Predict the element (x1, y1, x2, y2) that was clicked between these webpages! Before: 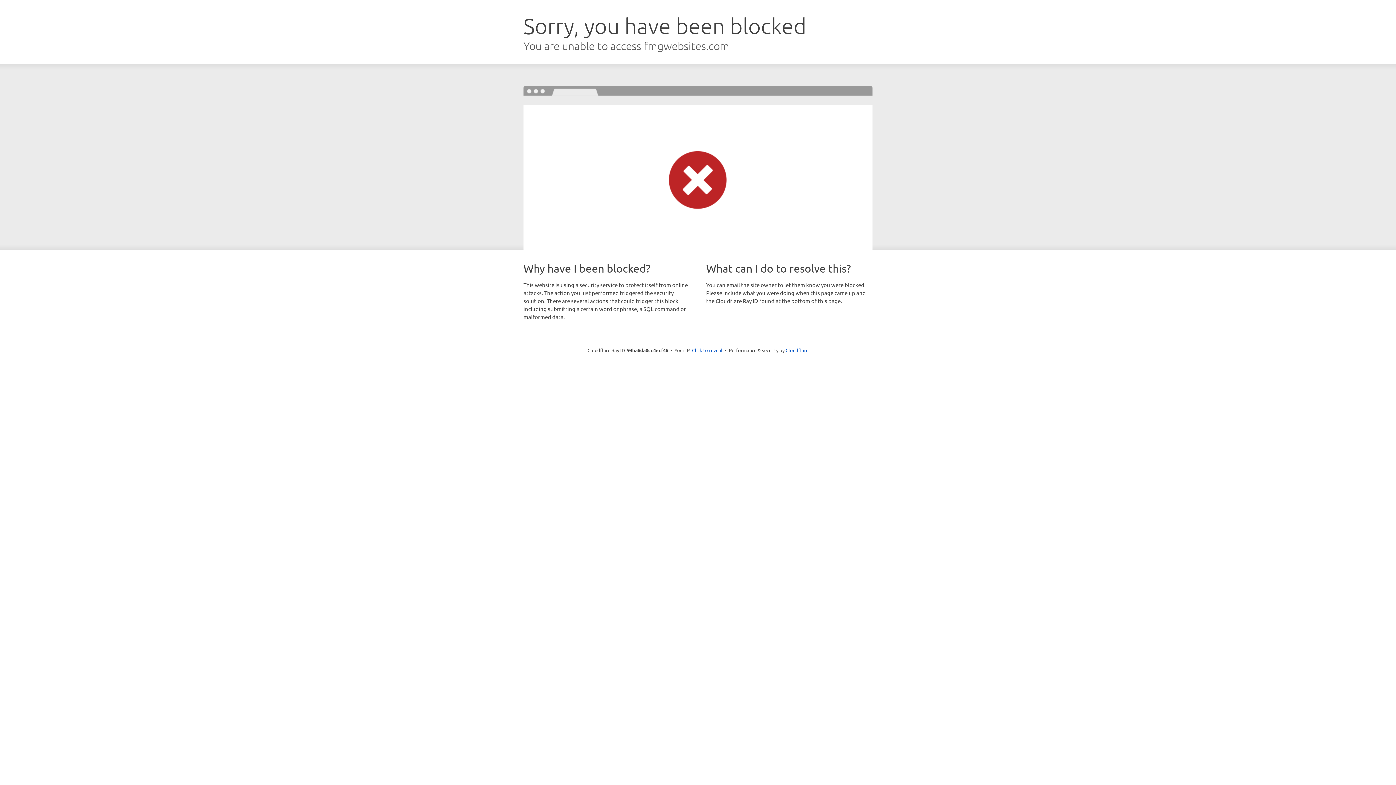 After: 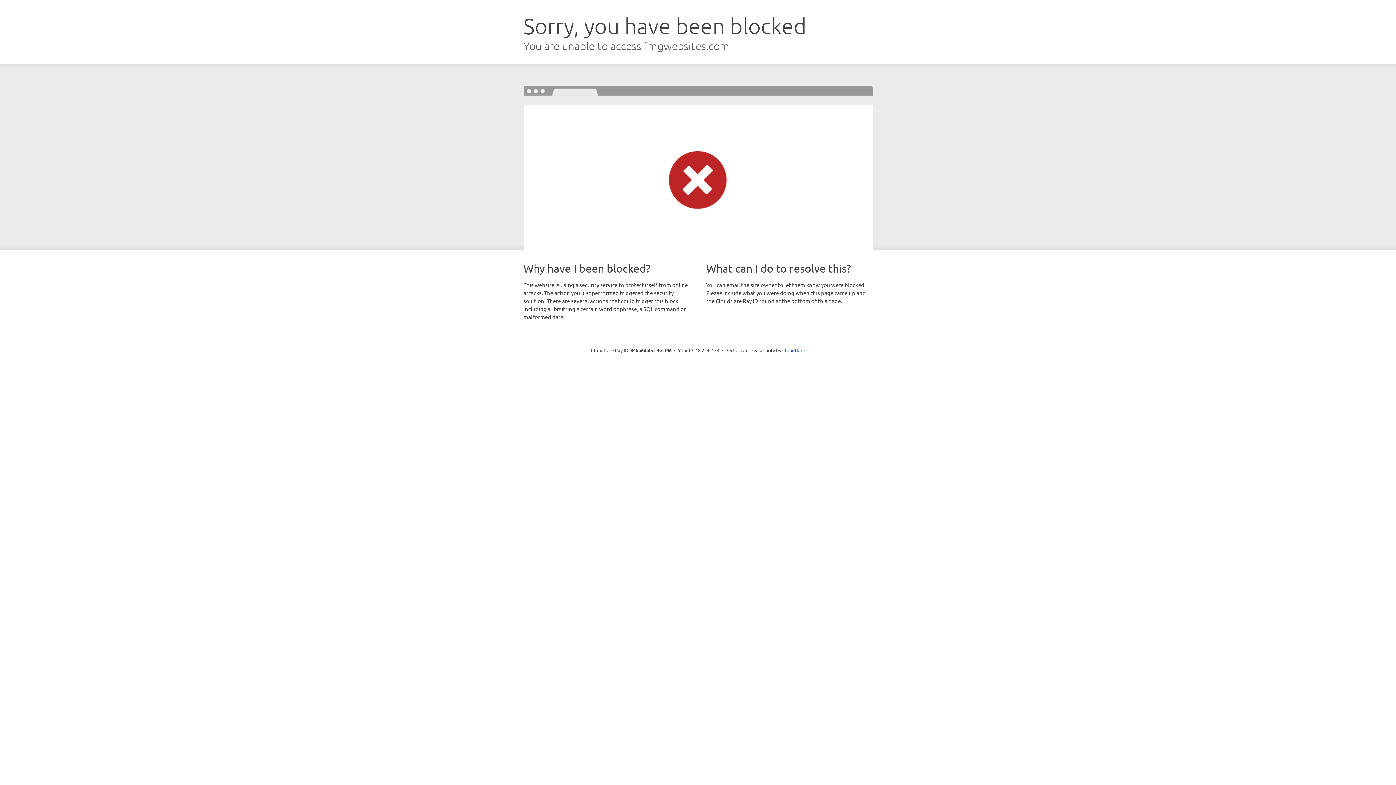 Action: label: Click to reveal bbox: (692, 346, 722, 353)